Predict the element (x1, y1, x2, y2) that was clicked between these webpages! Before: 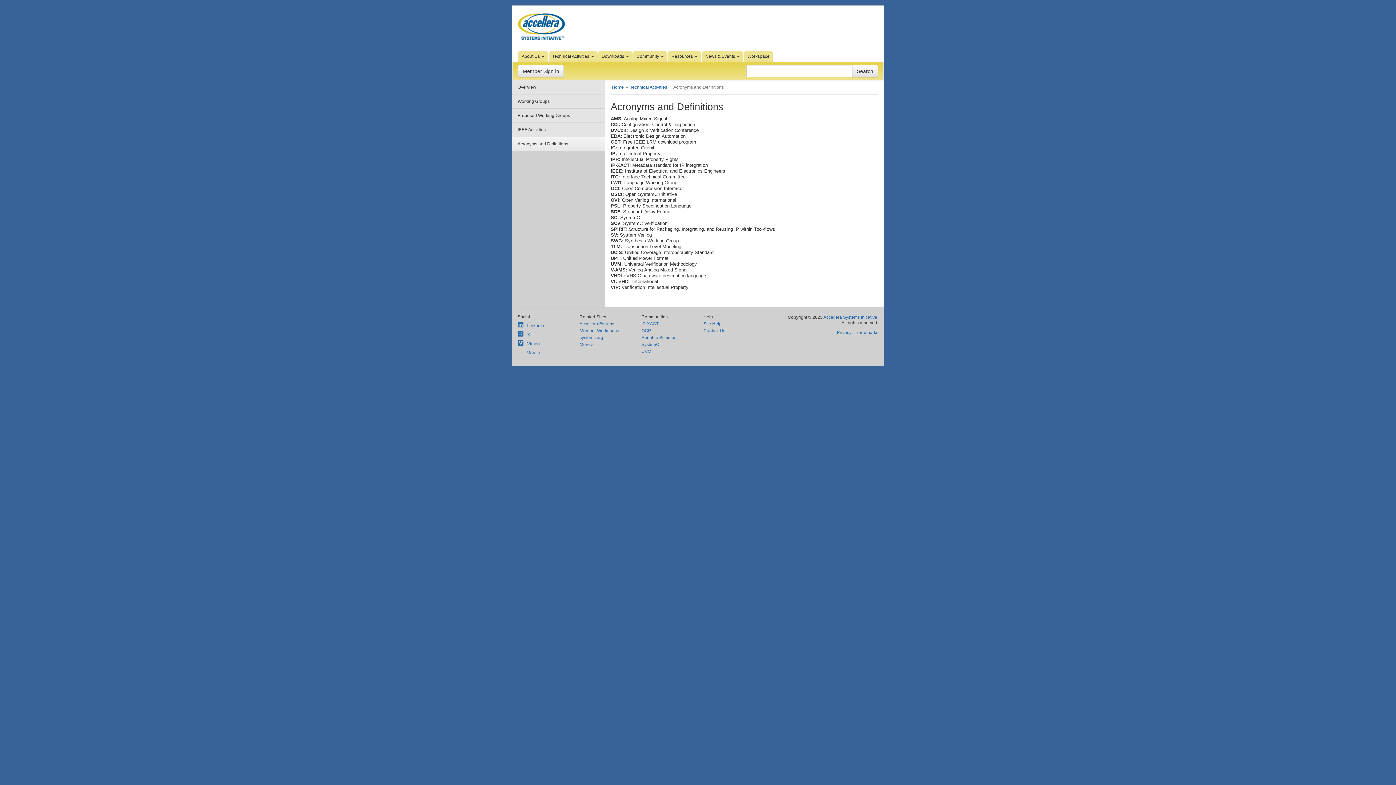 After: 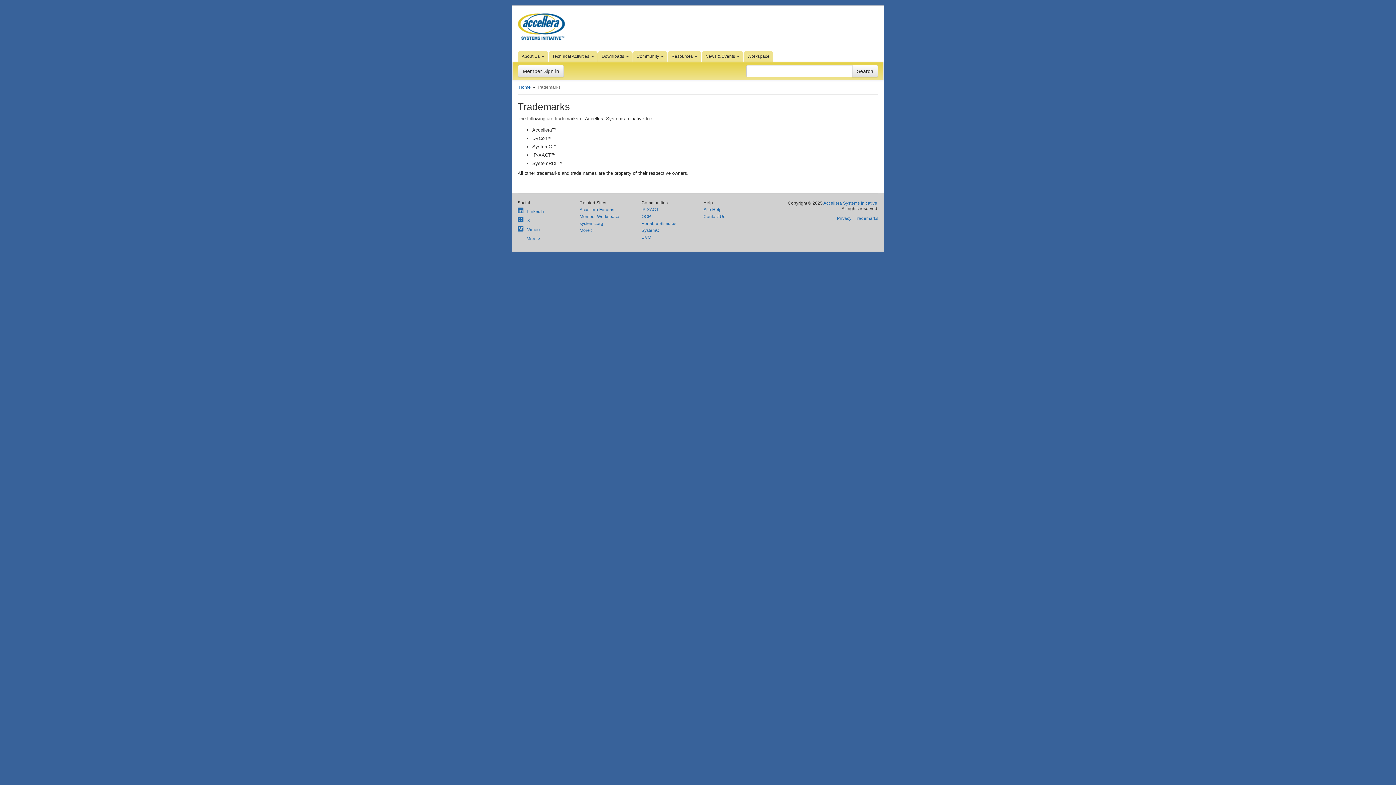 Action: bbox: (854, 330, 878, 335) label: Trademarks